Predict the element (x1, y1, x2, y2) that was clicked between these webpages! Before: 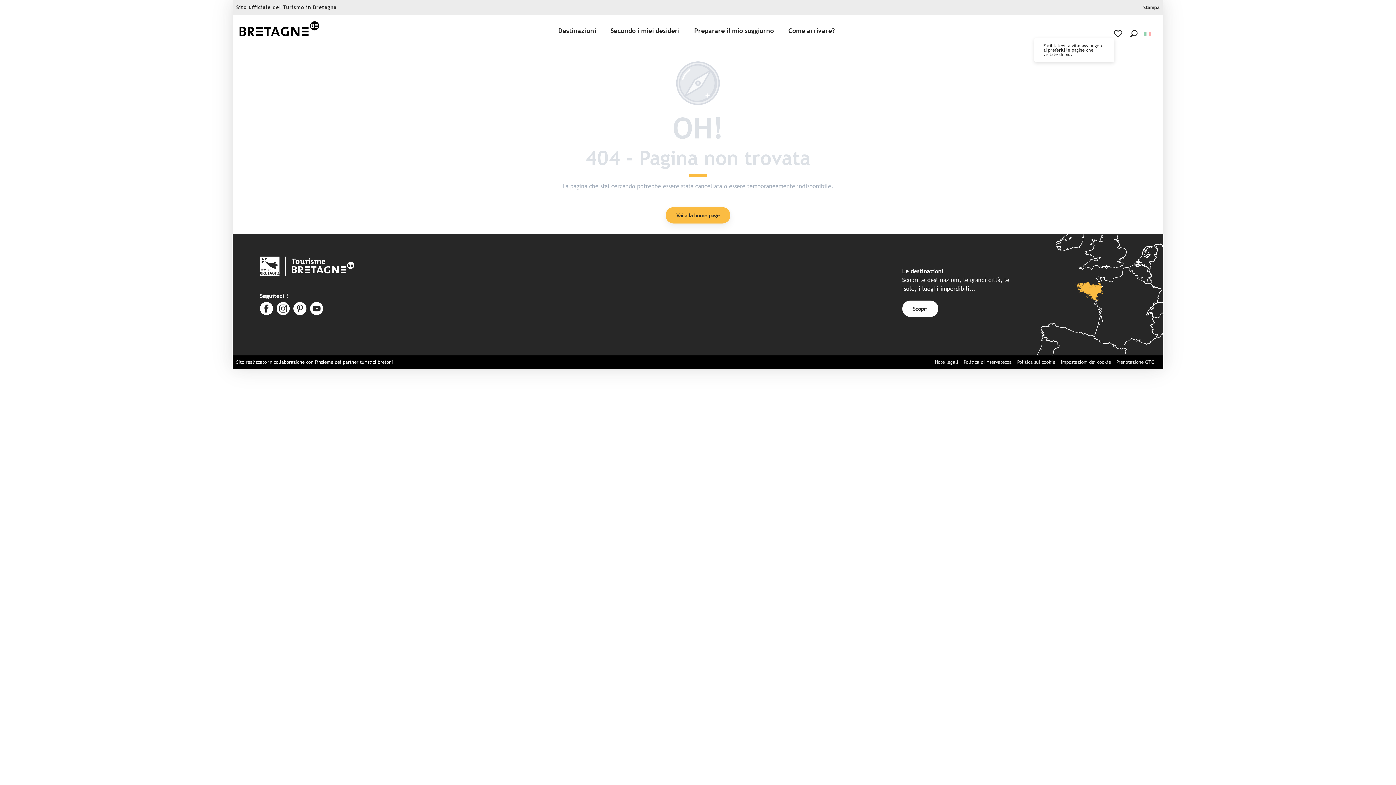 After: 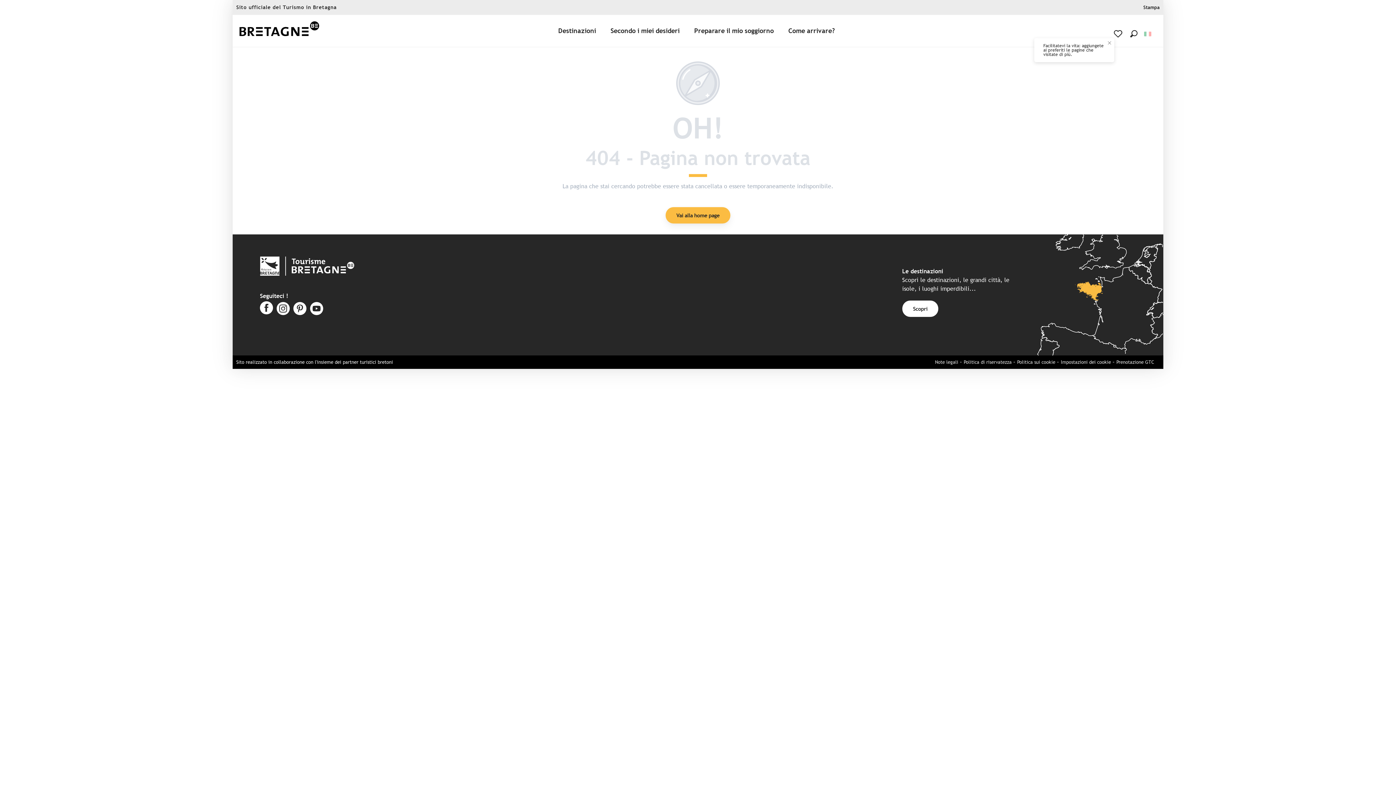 Action: bbox: (260, 302, 273, 316)